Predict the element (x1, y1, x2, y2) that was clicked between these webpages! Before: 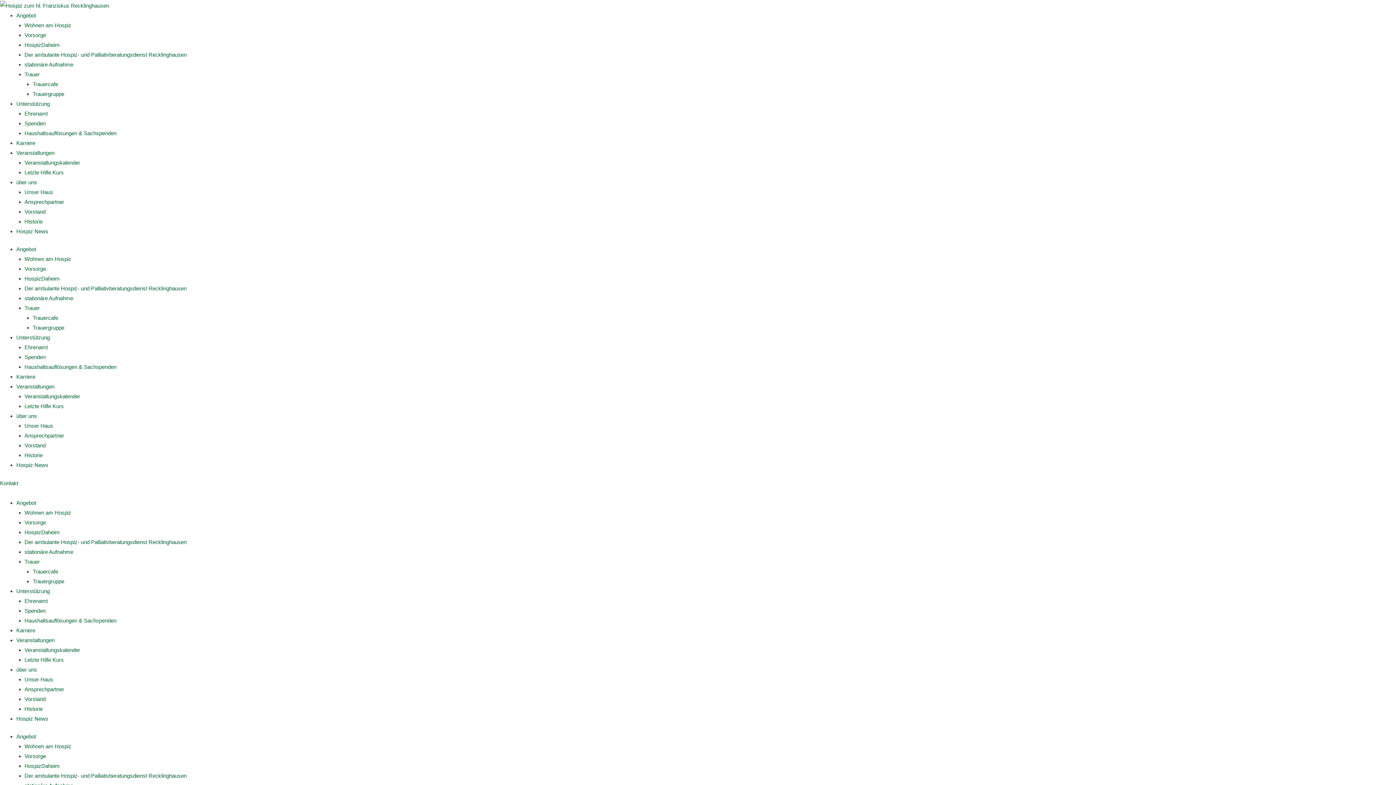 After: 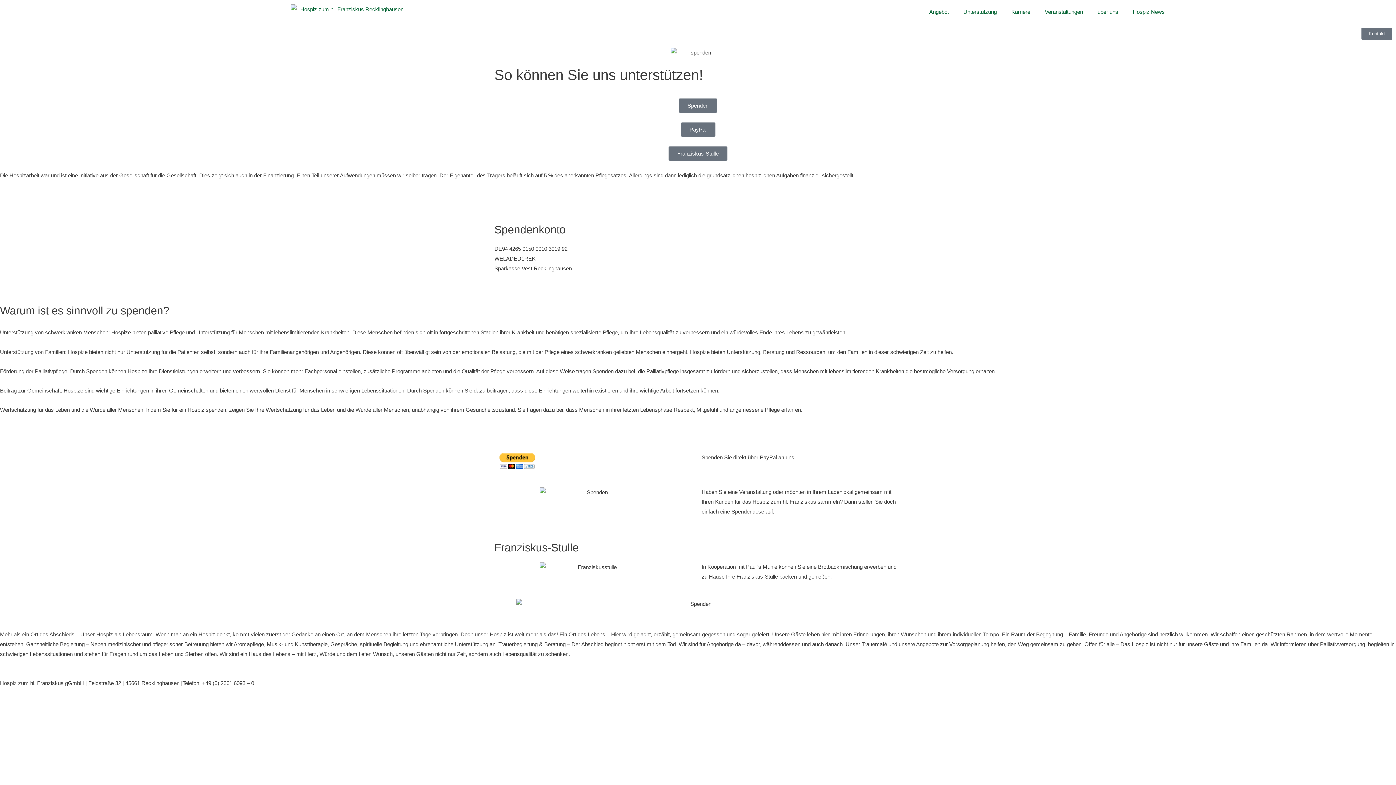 Action: bbox: (24, 607, 45, 614) label: Spenden